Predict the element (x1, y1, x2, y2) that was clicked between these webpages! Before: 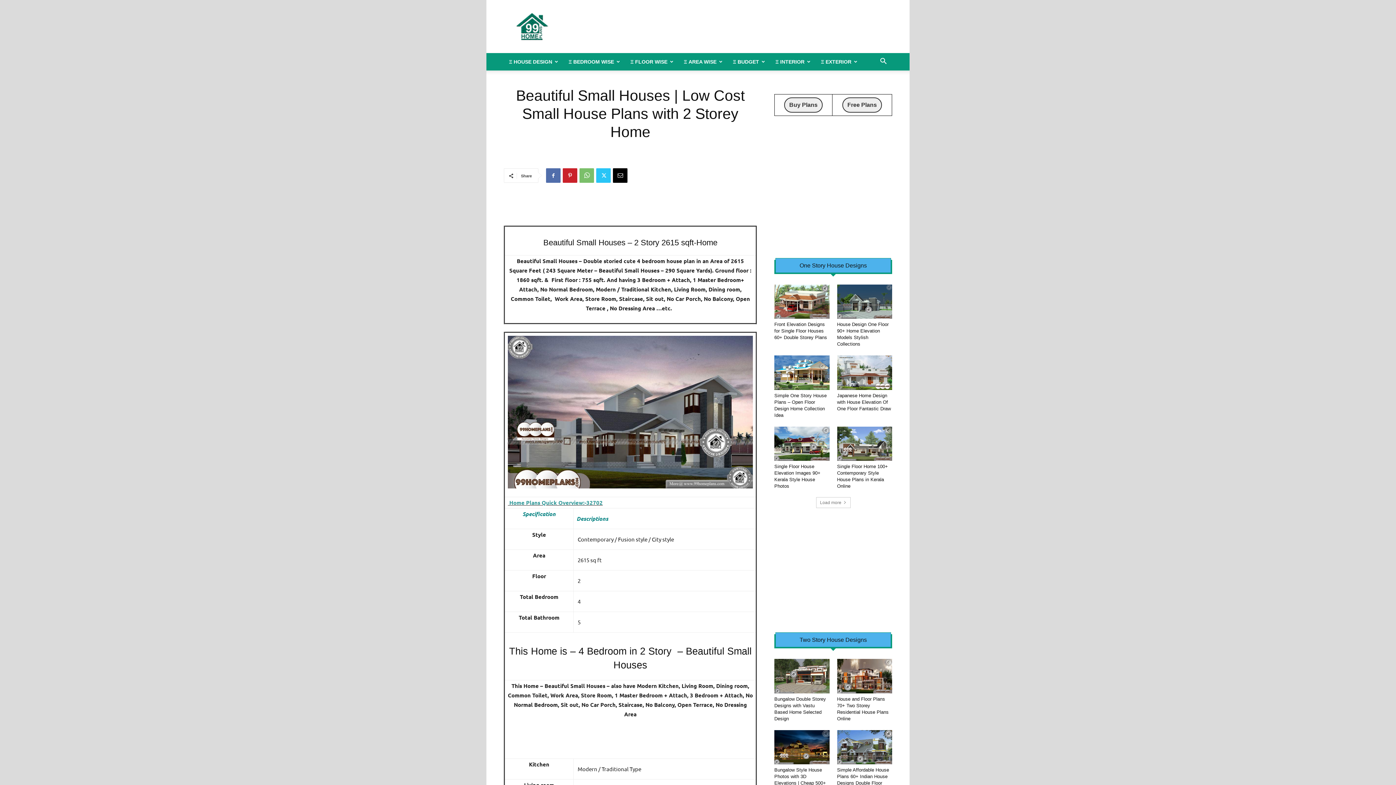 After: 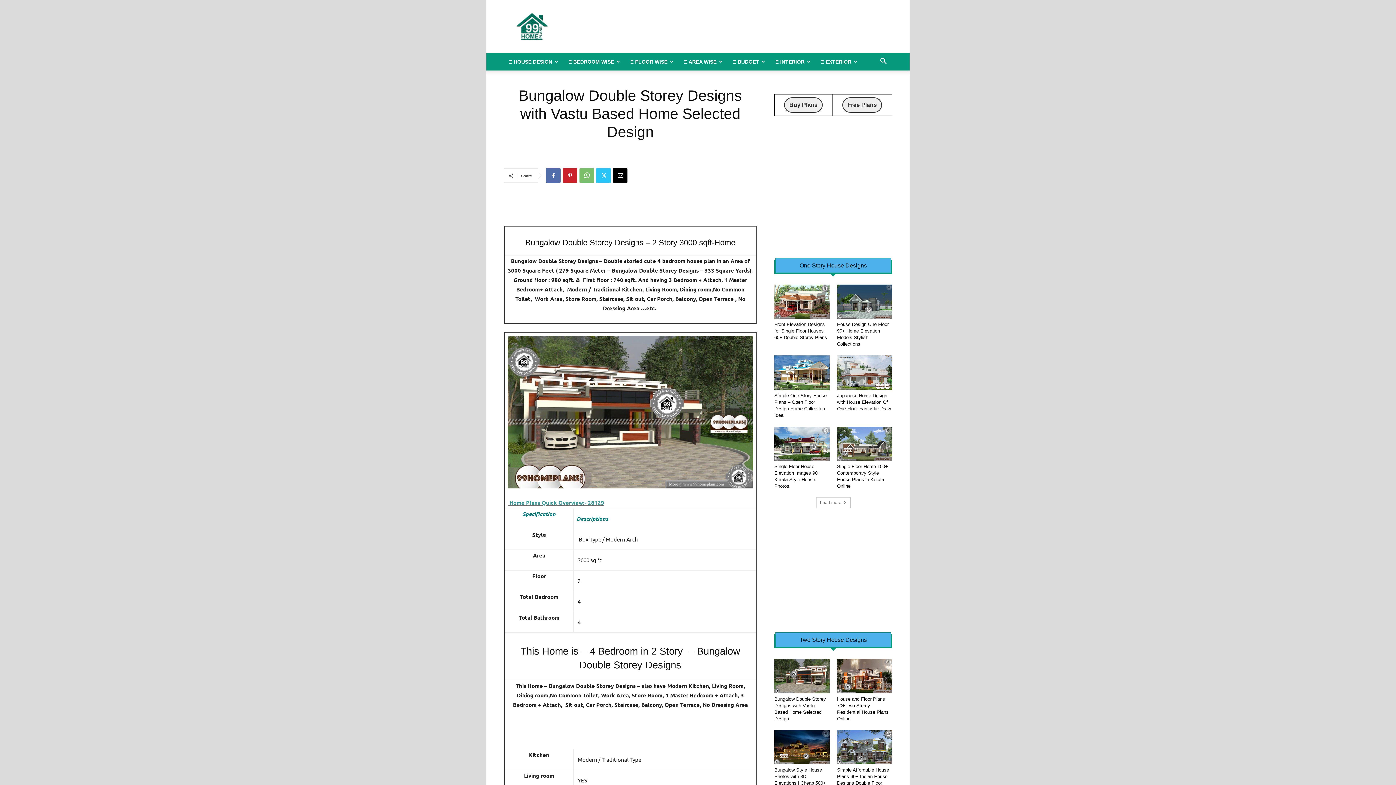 Action: bbox: (774, 659, 829, 693)